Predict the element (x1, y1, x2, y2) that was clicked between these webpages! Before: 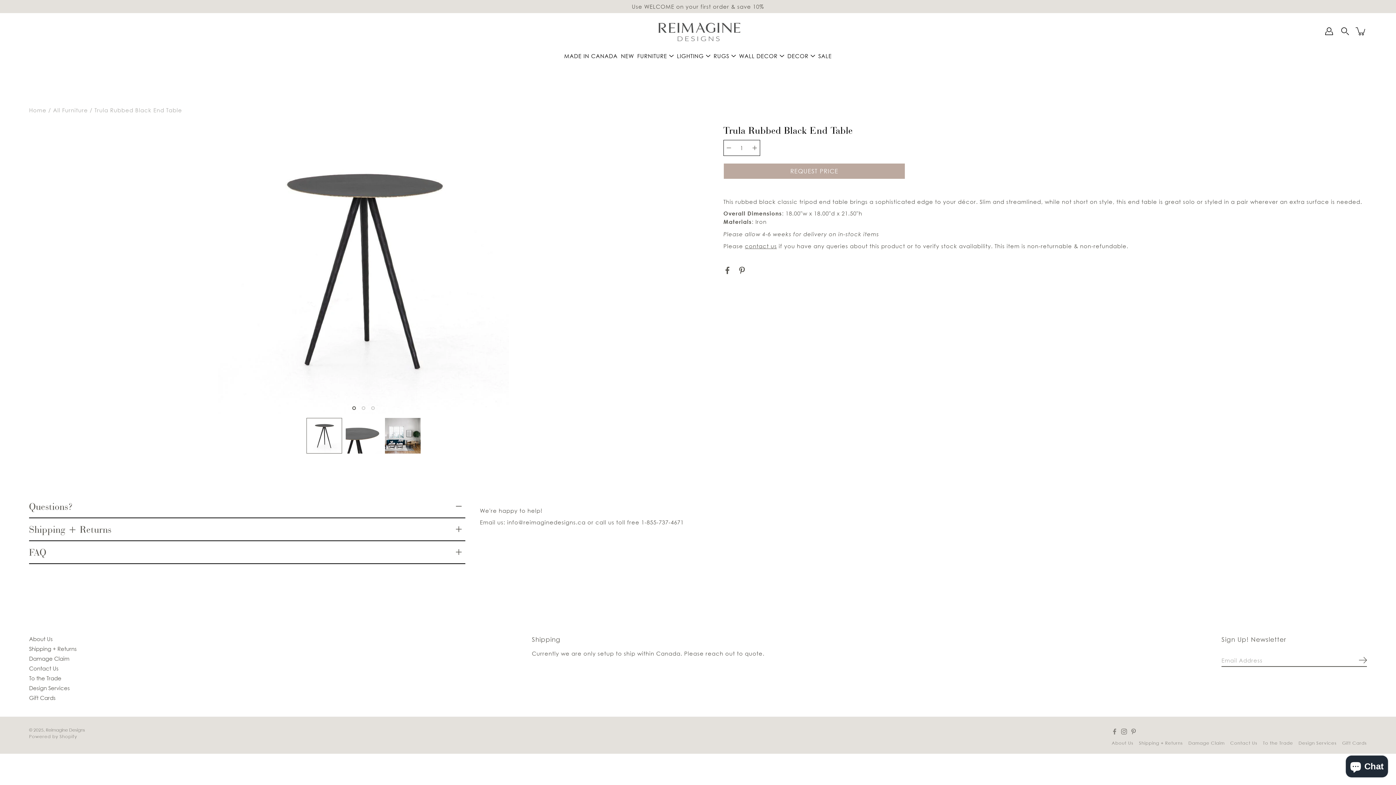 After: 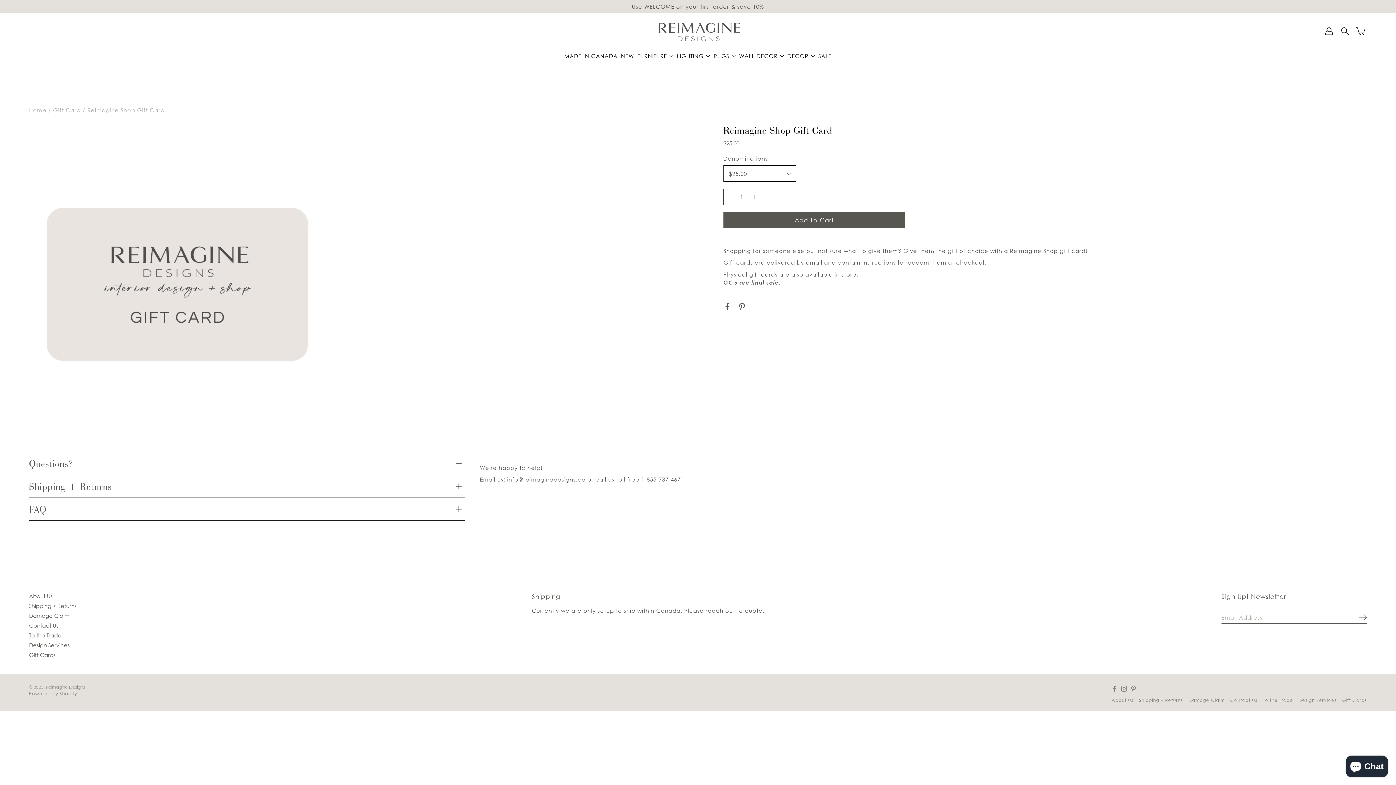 Action: bbox: (1342, 740, 1367, 746) label: Gift Cards